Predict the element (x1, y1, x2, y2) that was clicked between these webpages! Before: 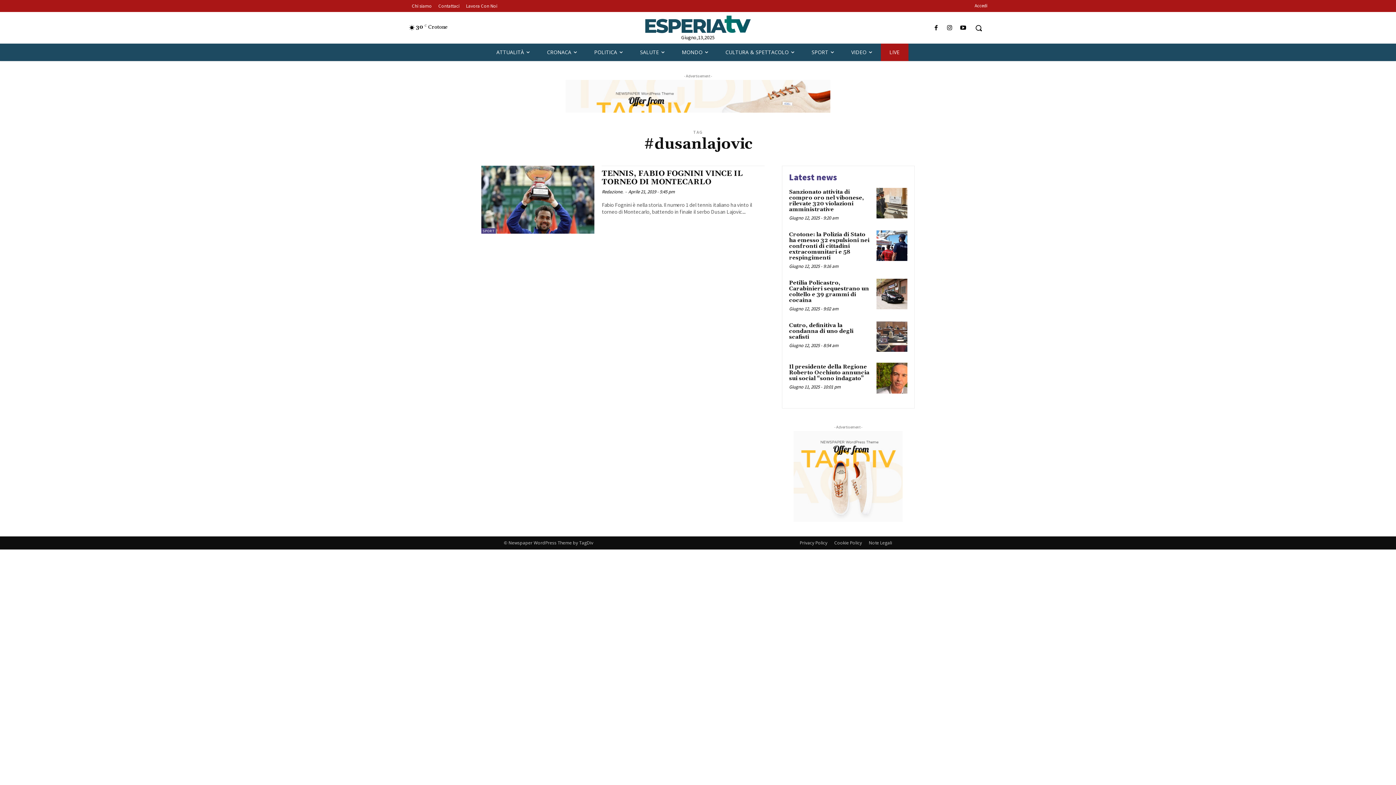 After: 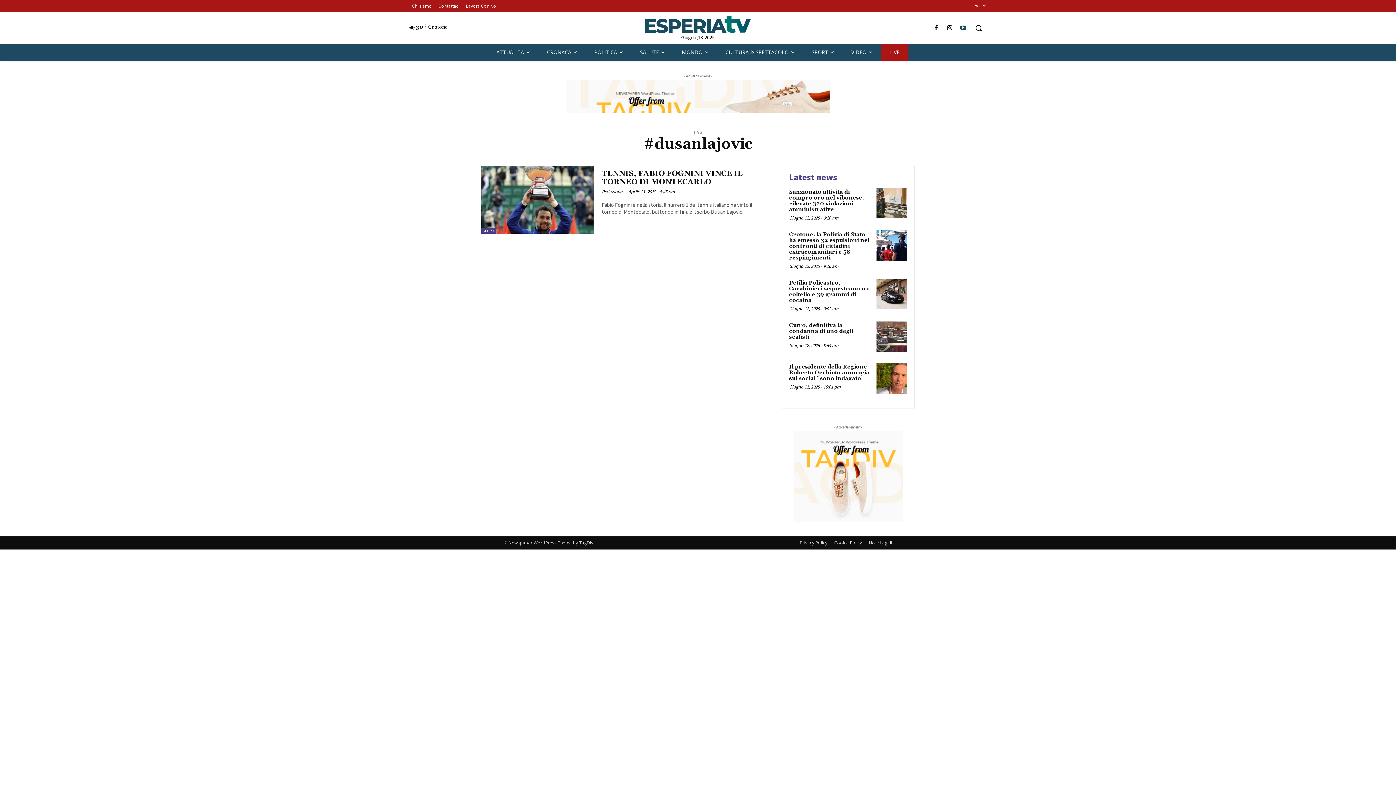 Action: bbox: (958, 23, 968, 33)